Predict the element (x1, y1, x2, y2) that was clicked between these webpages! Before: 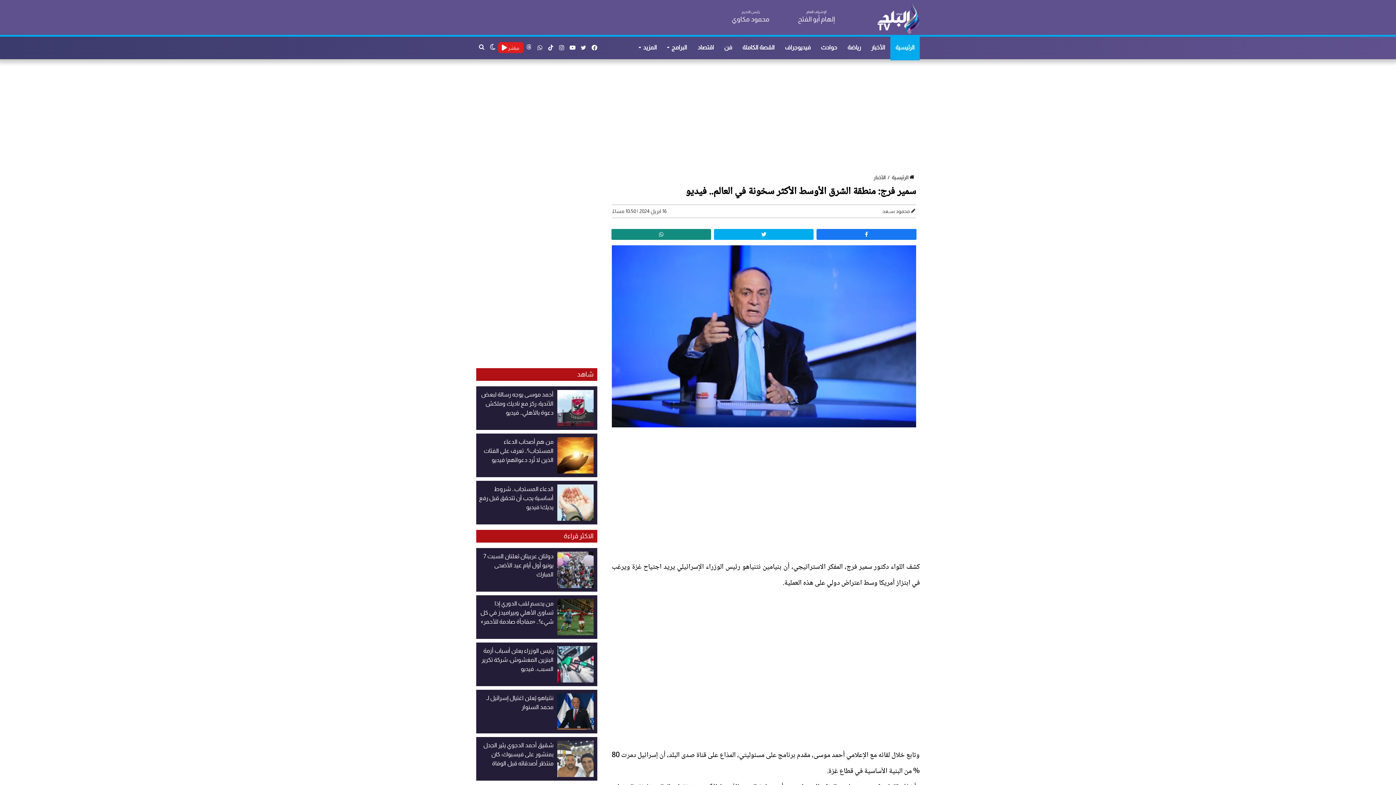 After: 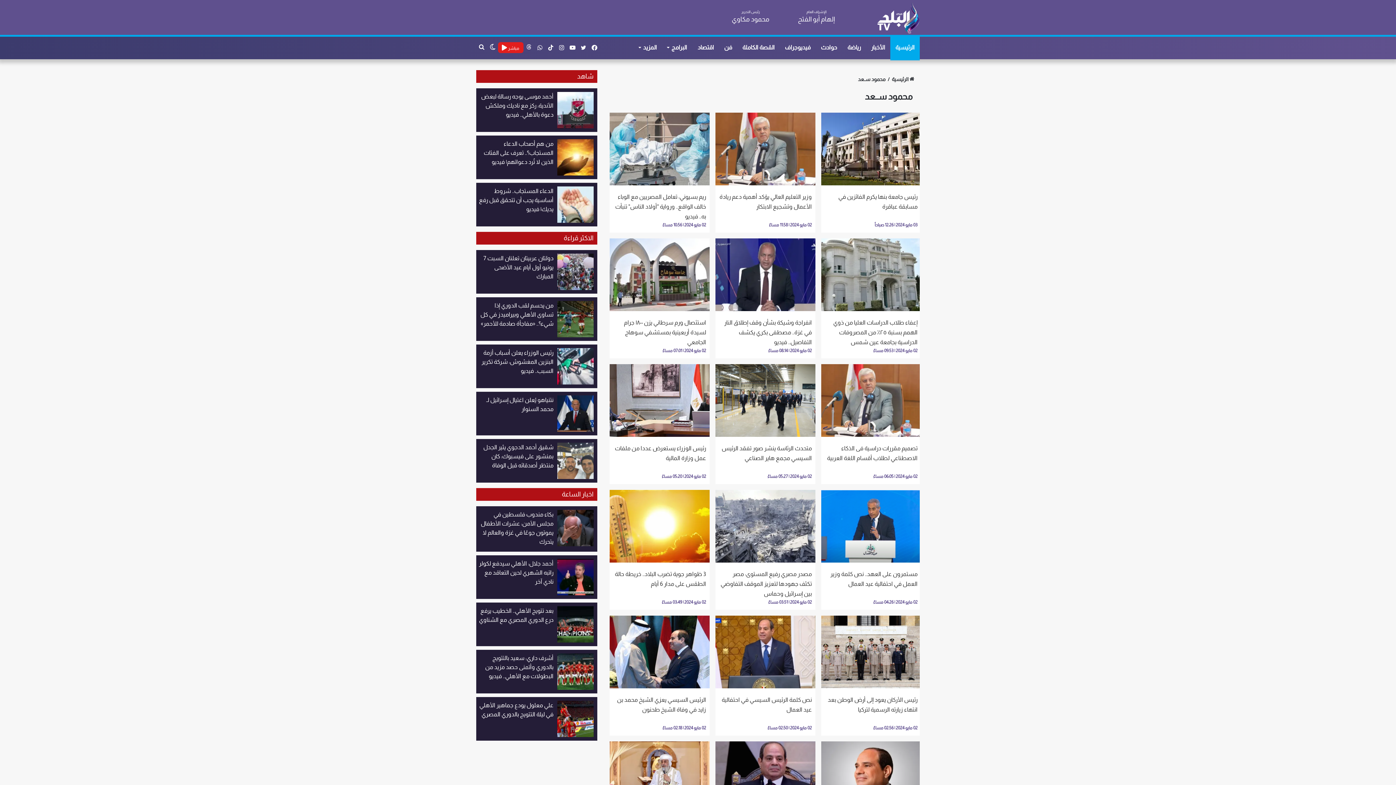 Action: label: محمود ســعد bbox: (882, 208, 915, 214)